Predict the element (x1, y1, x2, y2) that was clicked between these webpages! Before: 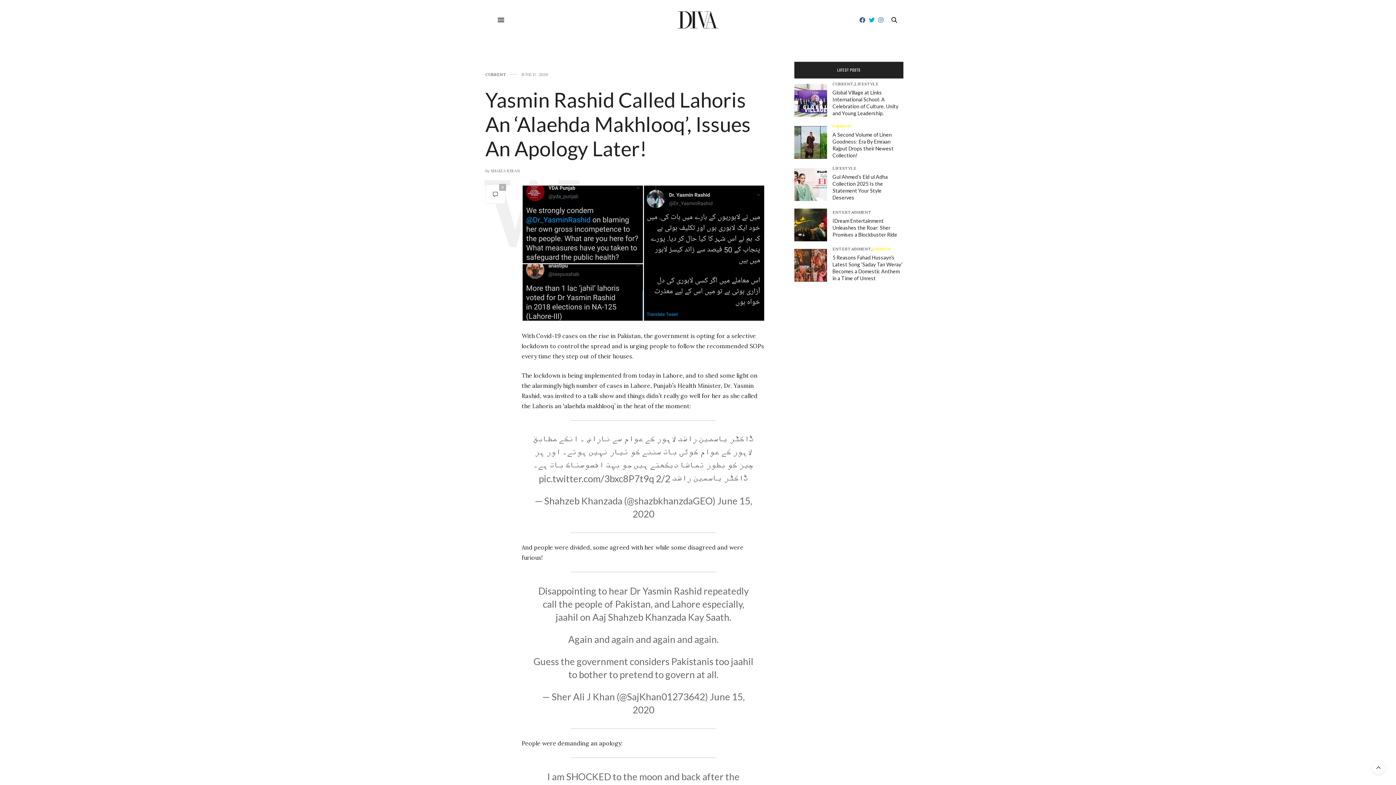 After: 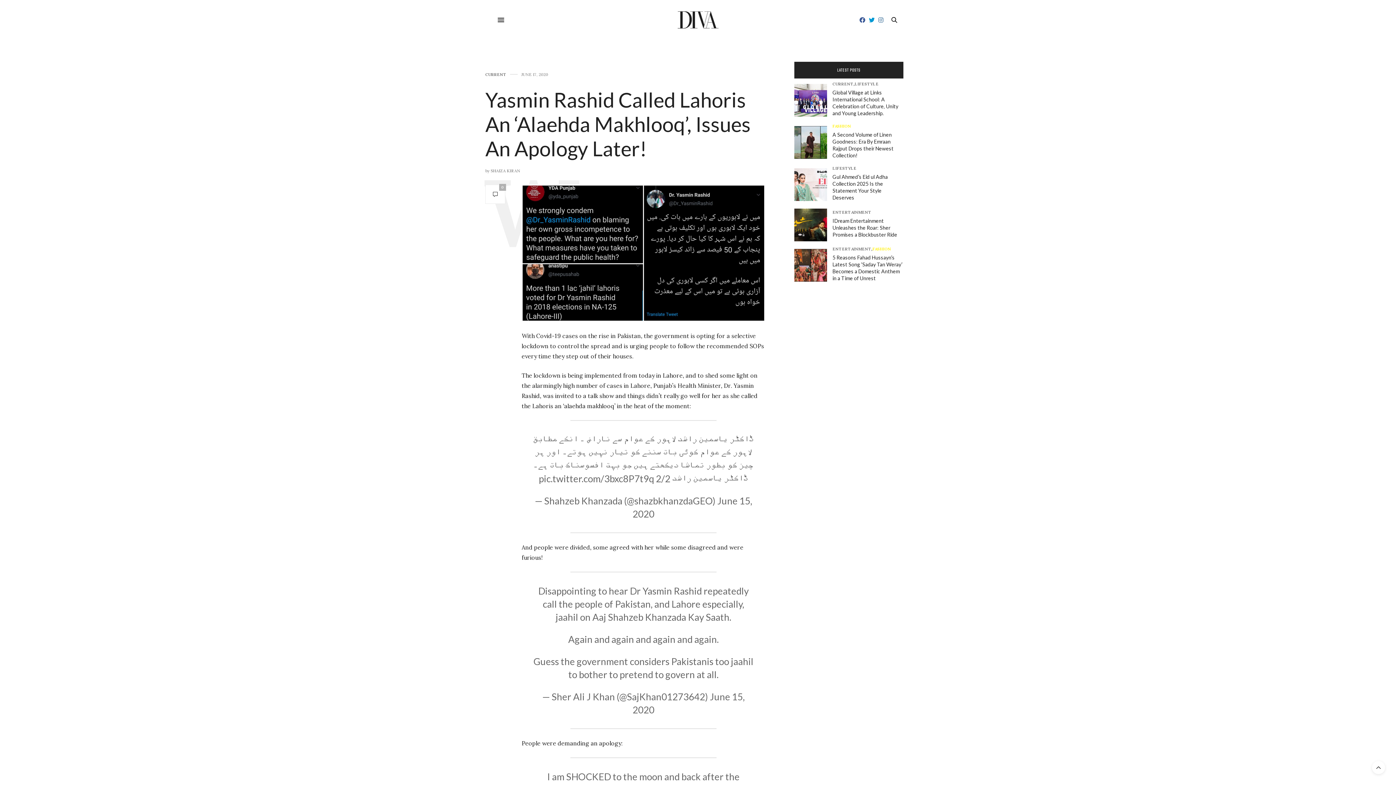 Action: bbox: (867, 17, 876, 22)